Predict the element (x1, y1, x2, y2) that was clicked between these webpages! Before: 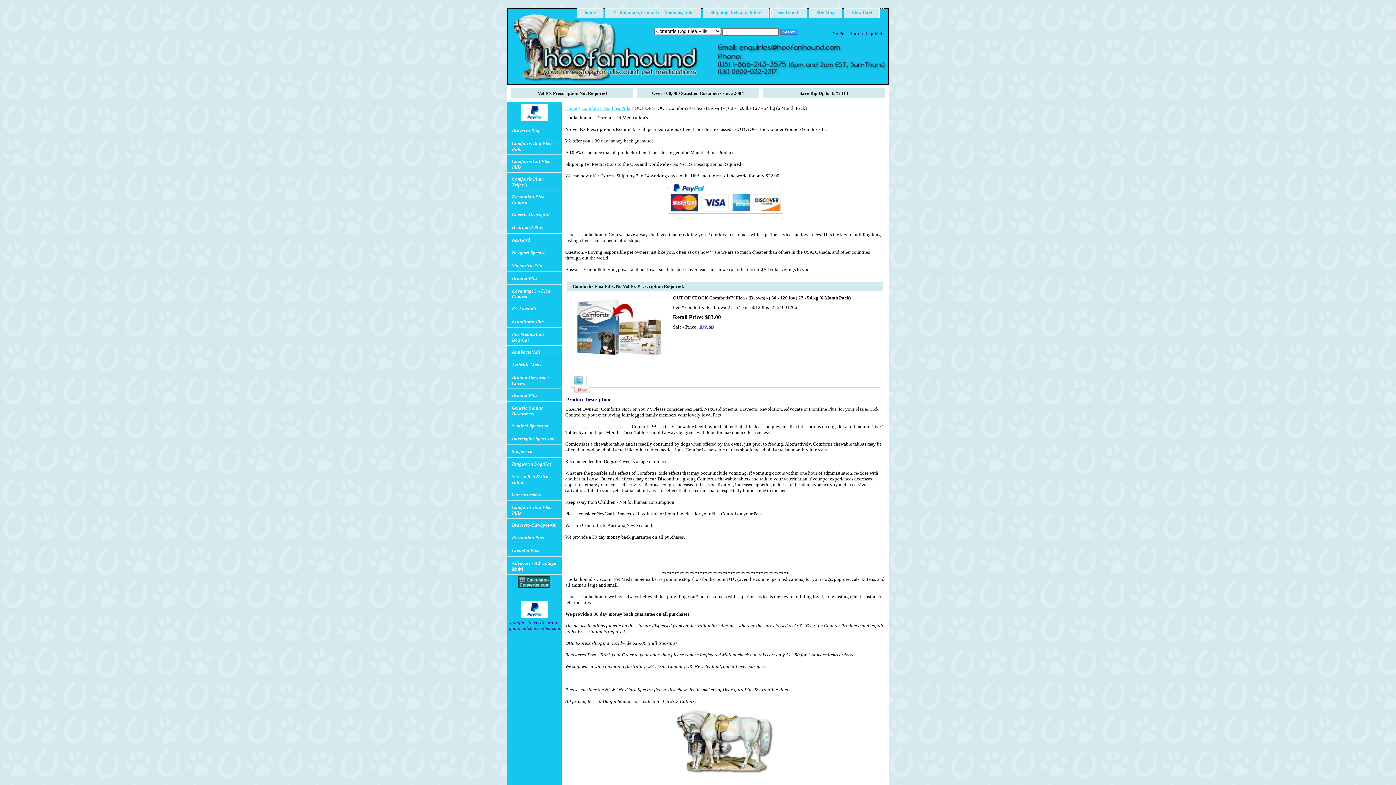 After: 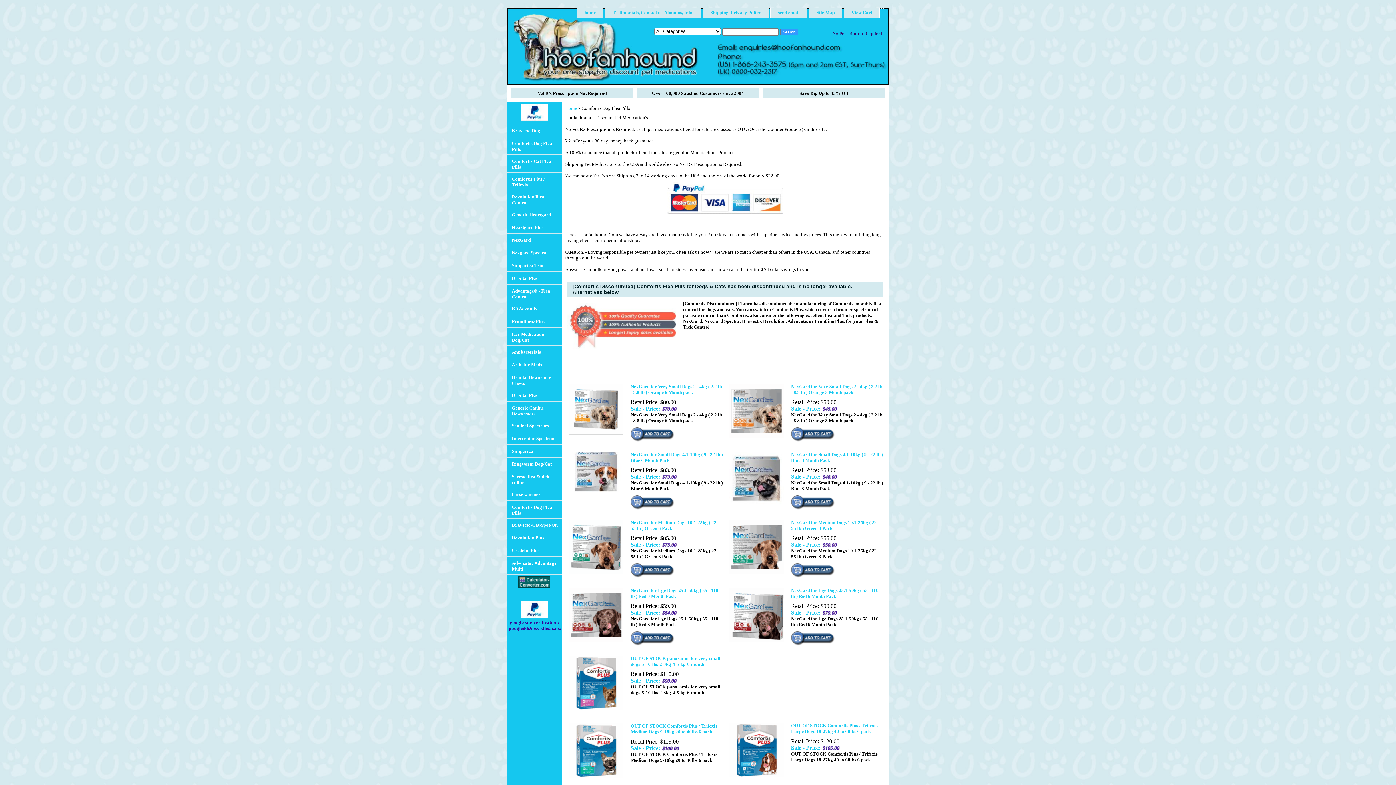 Action: bbox: (581, 105, 630, 110) label: Comfortis Dog Flea Pills